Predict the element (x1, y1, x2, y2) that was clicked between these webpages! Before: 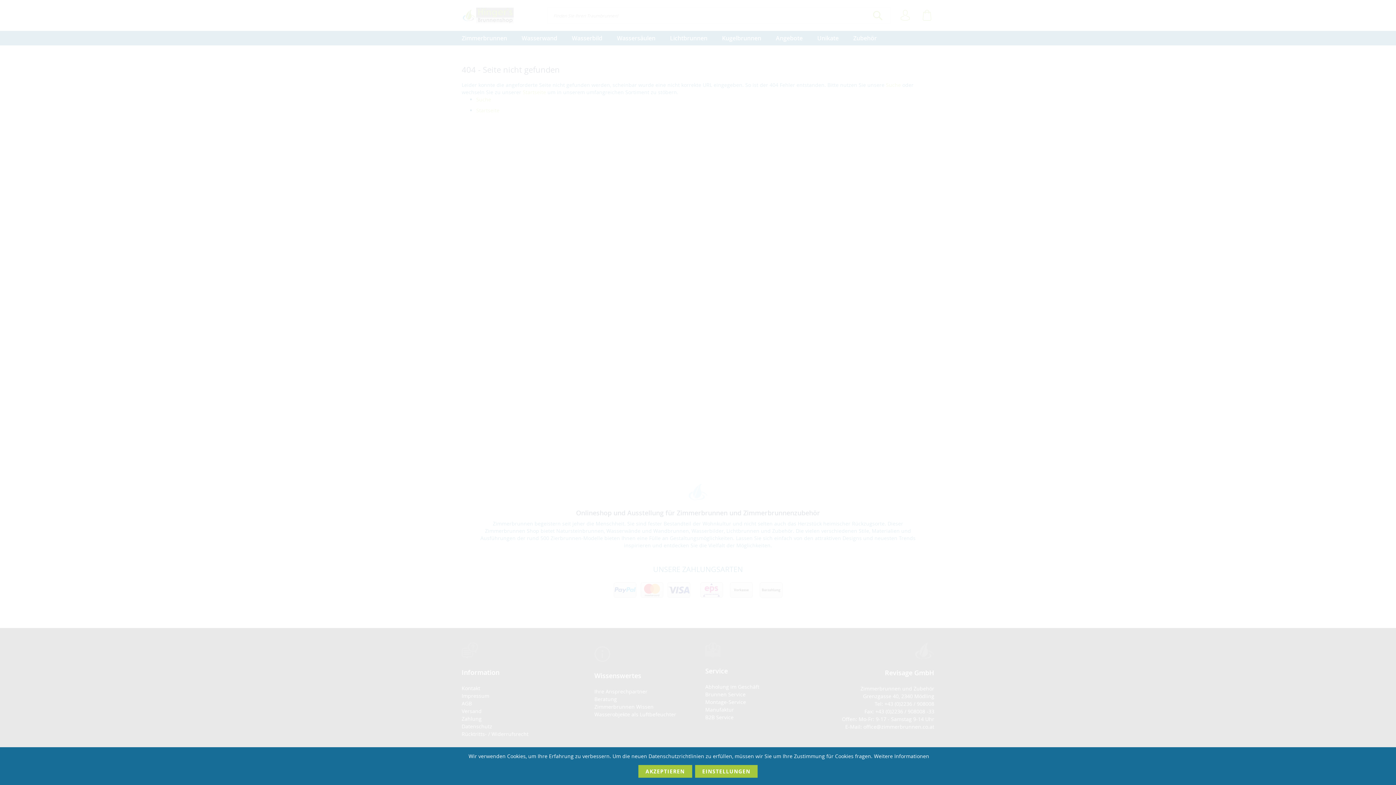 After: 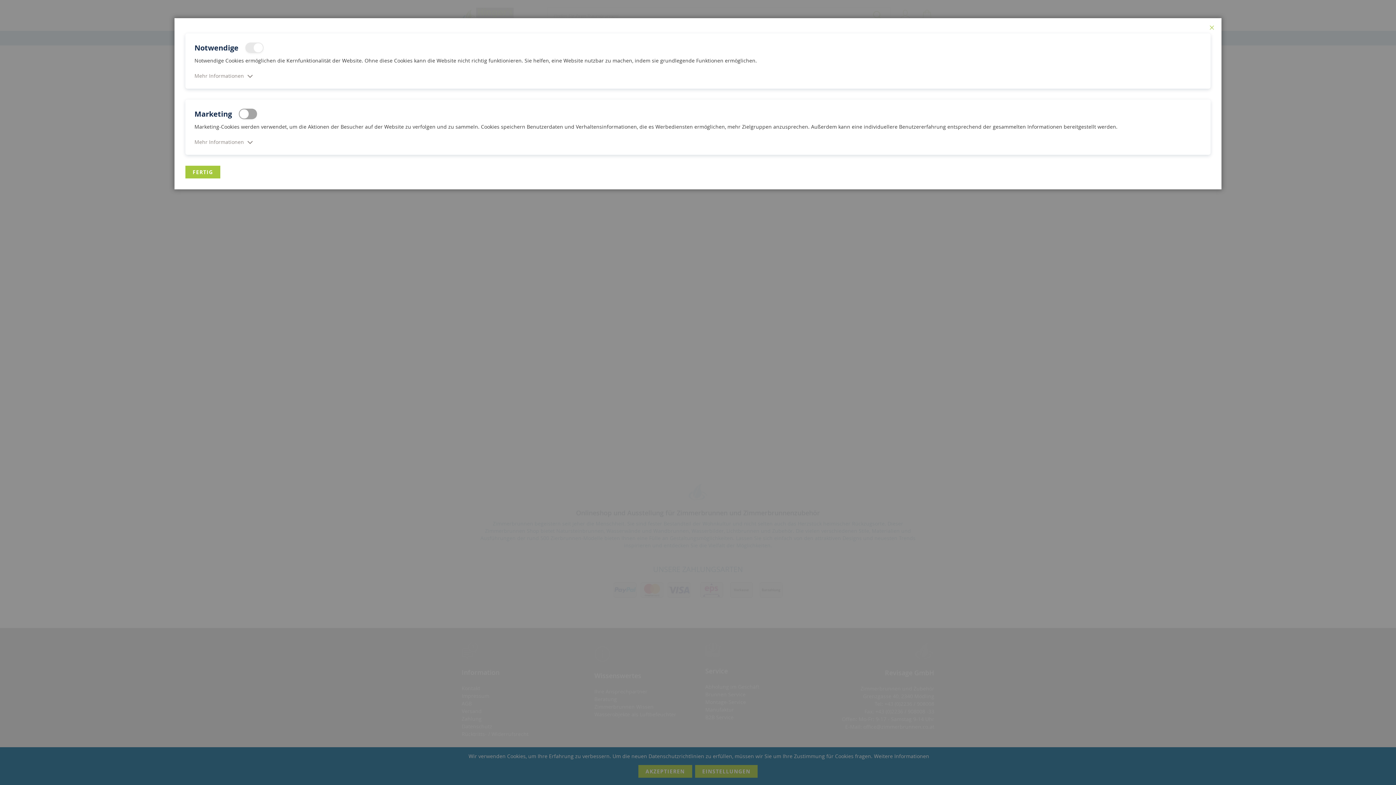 Action: bbox: (695, 765, 757, 778) label: Akzeptieren